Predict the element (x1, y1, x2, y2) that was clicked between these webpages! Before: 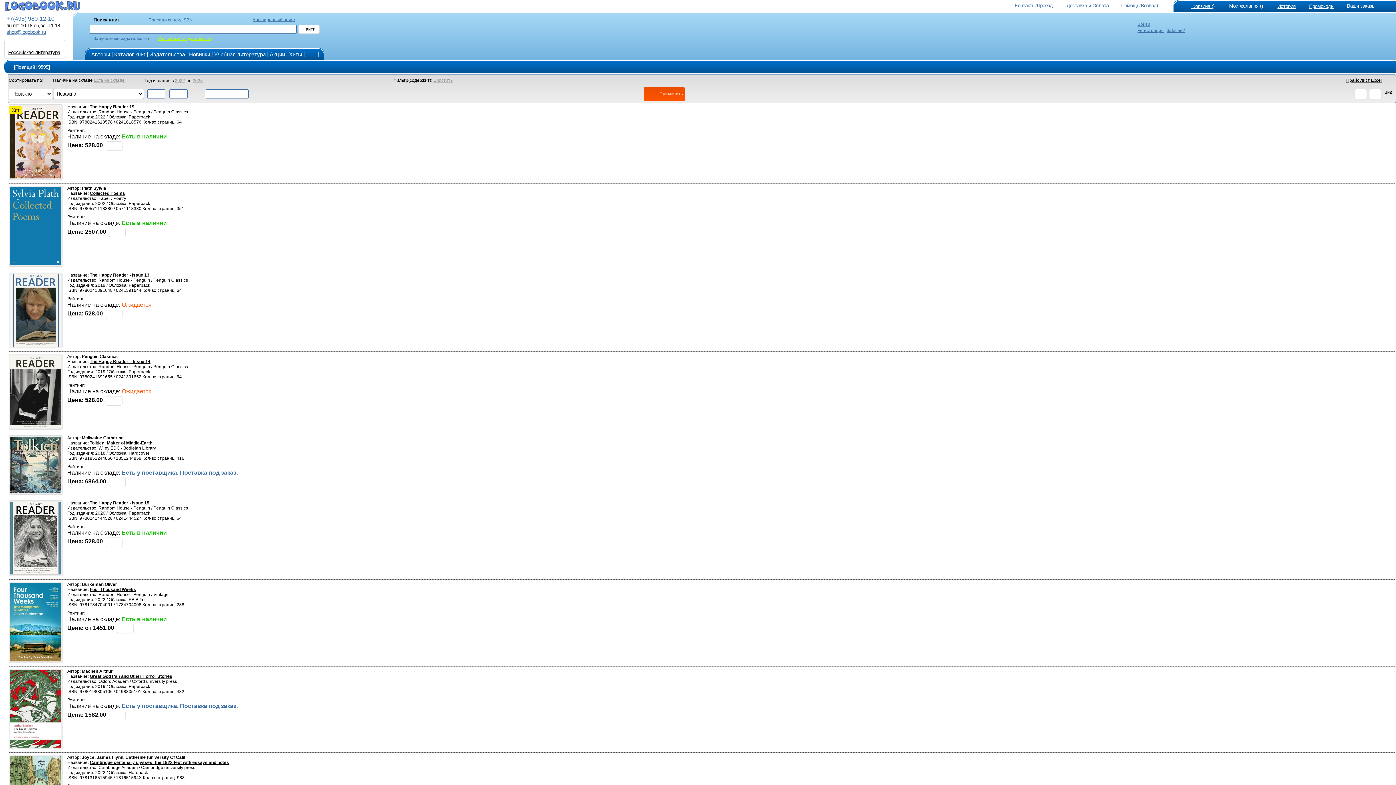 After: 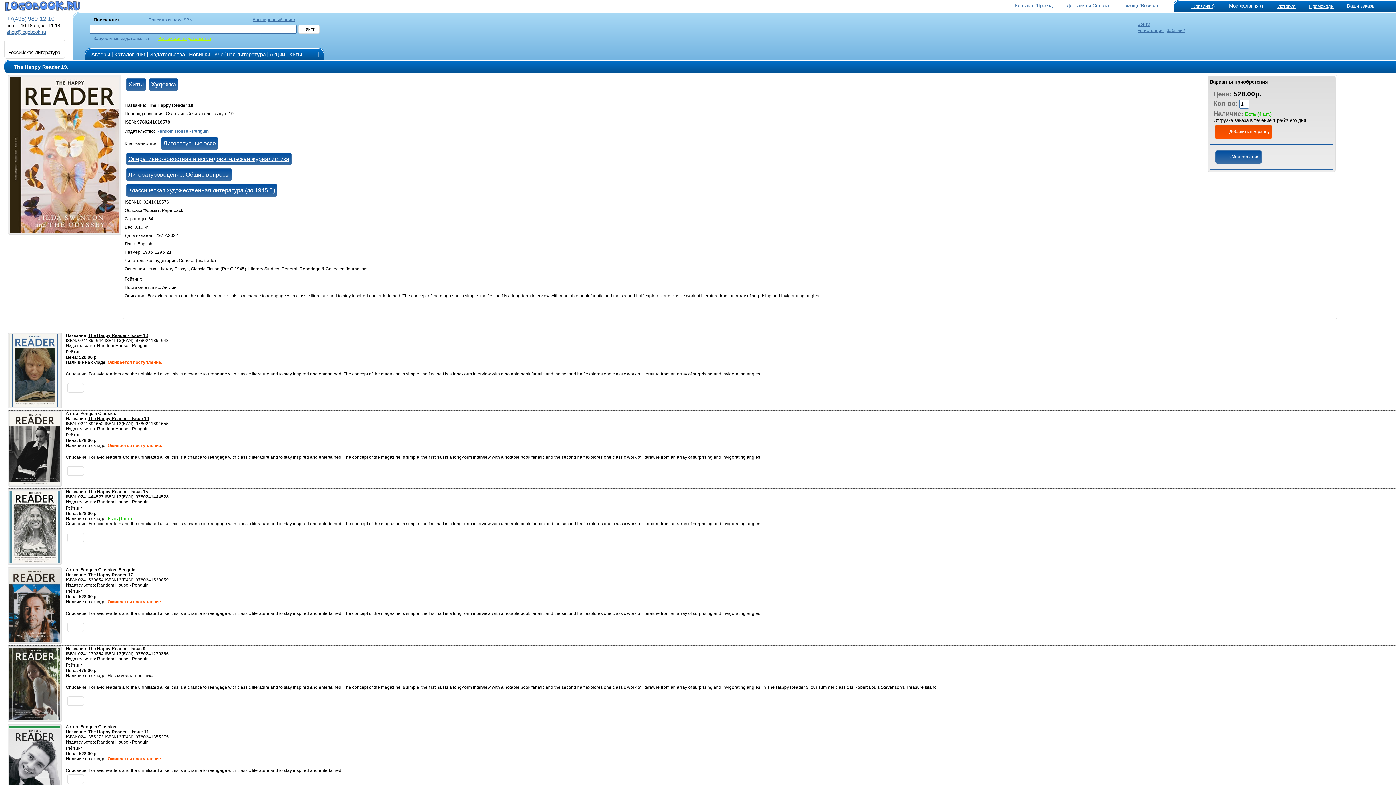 Action: bbox: (89, 104, 134, 109) label: The Happy Reader 19